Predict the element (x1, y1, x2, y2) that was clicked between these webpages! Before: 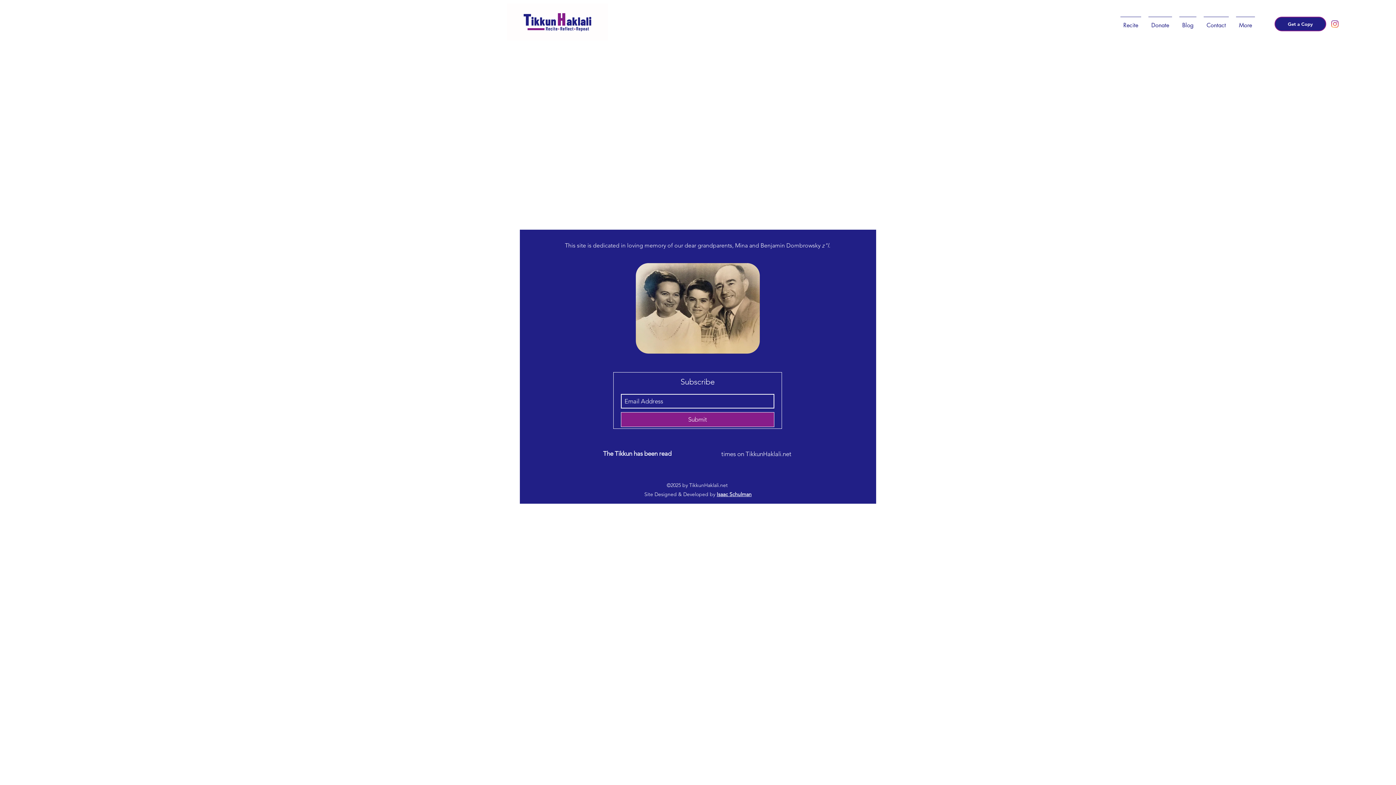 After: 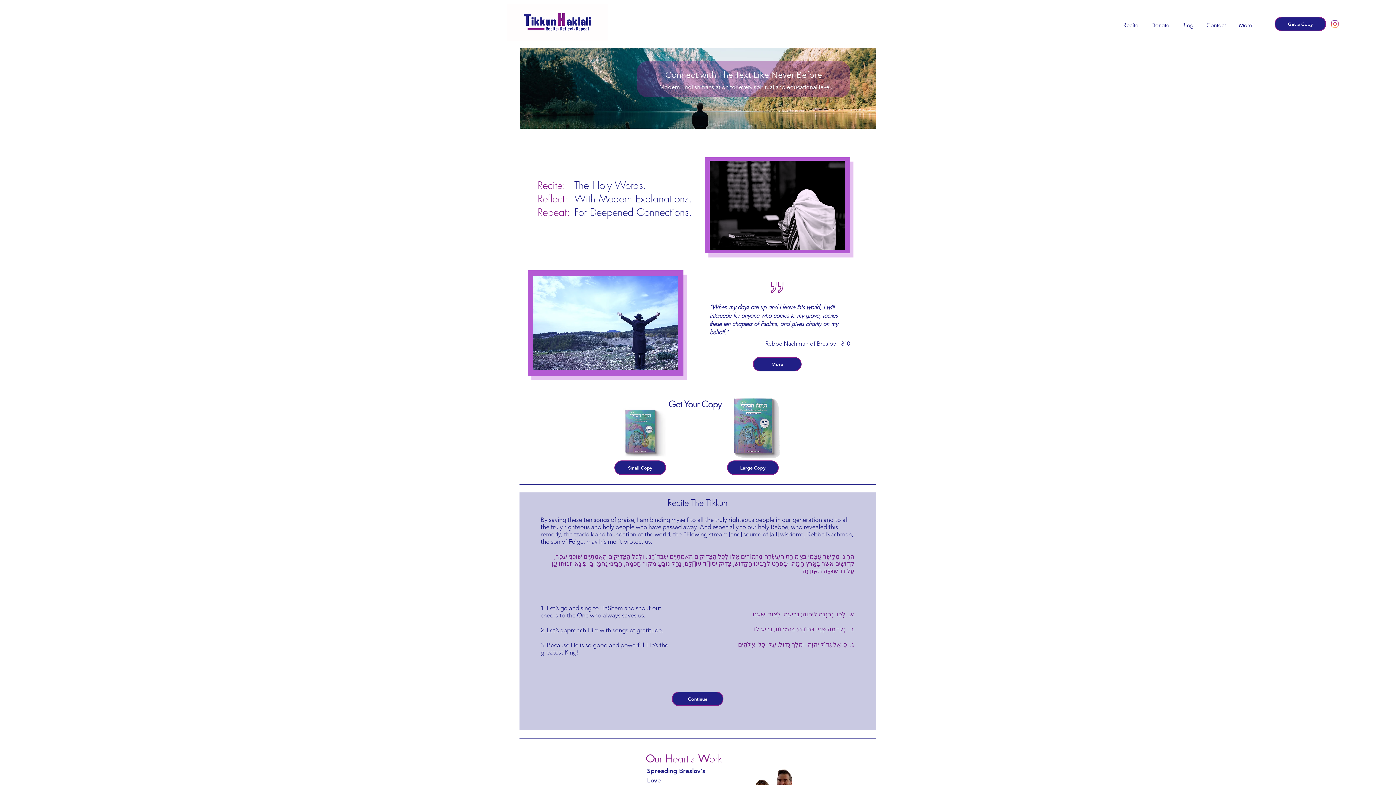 Action: bbox: (1274, 16, 1326, 31) label: Get a Copy